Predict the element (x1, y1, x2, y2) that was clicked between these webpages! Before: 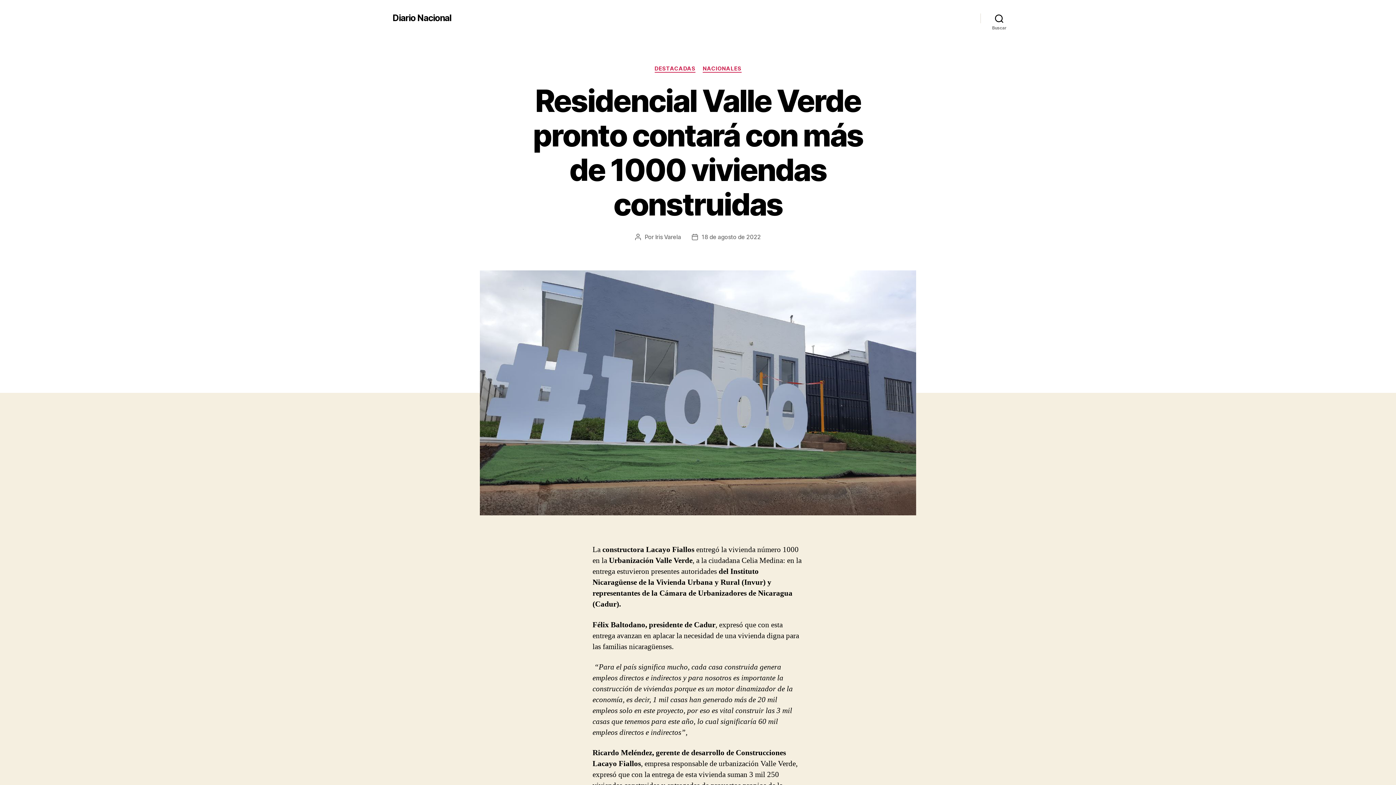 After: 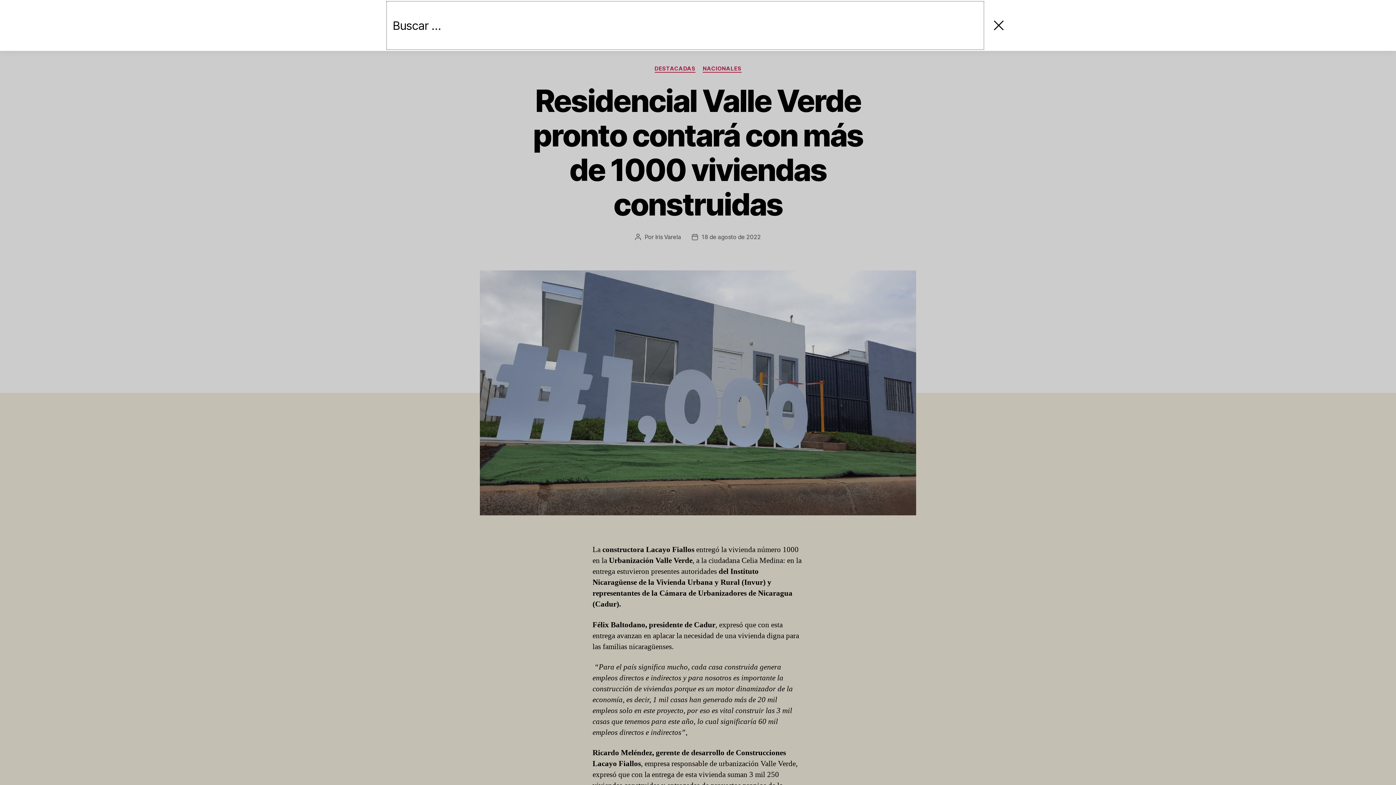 Action: label: Buscar bbox: (980, 10, 1018, 26)